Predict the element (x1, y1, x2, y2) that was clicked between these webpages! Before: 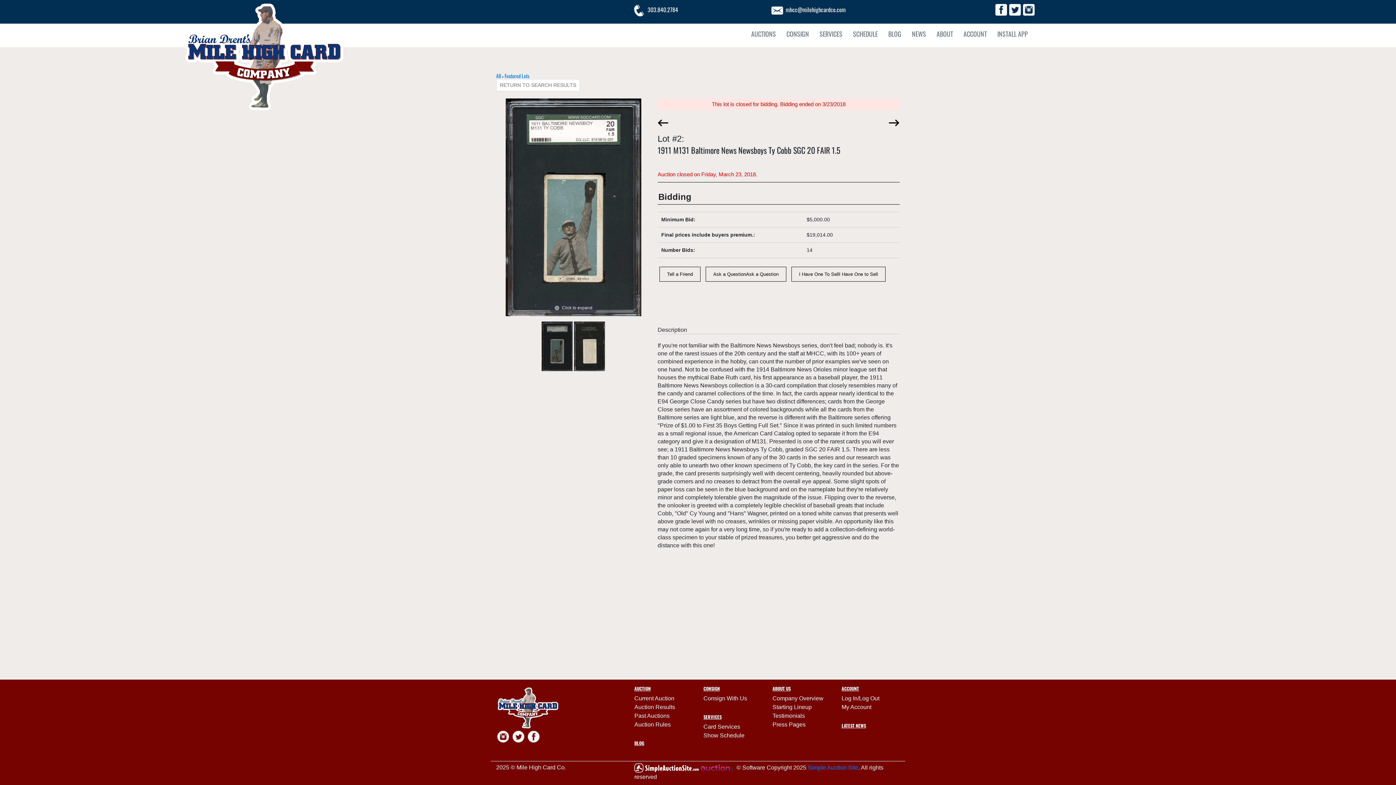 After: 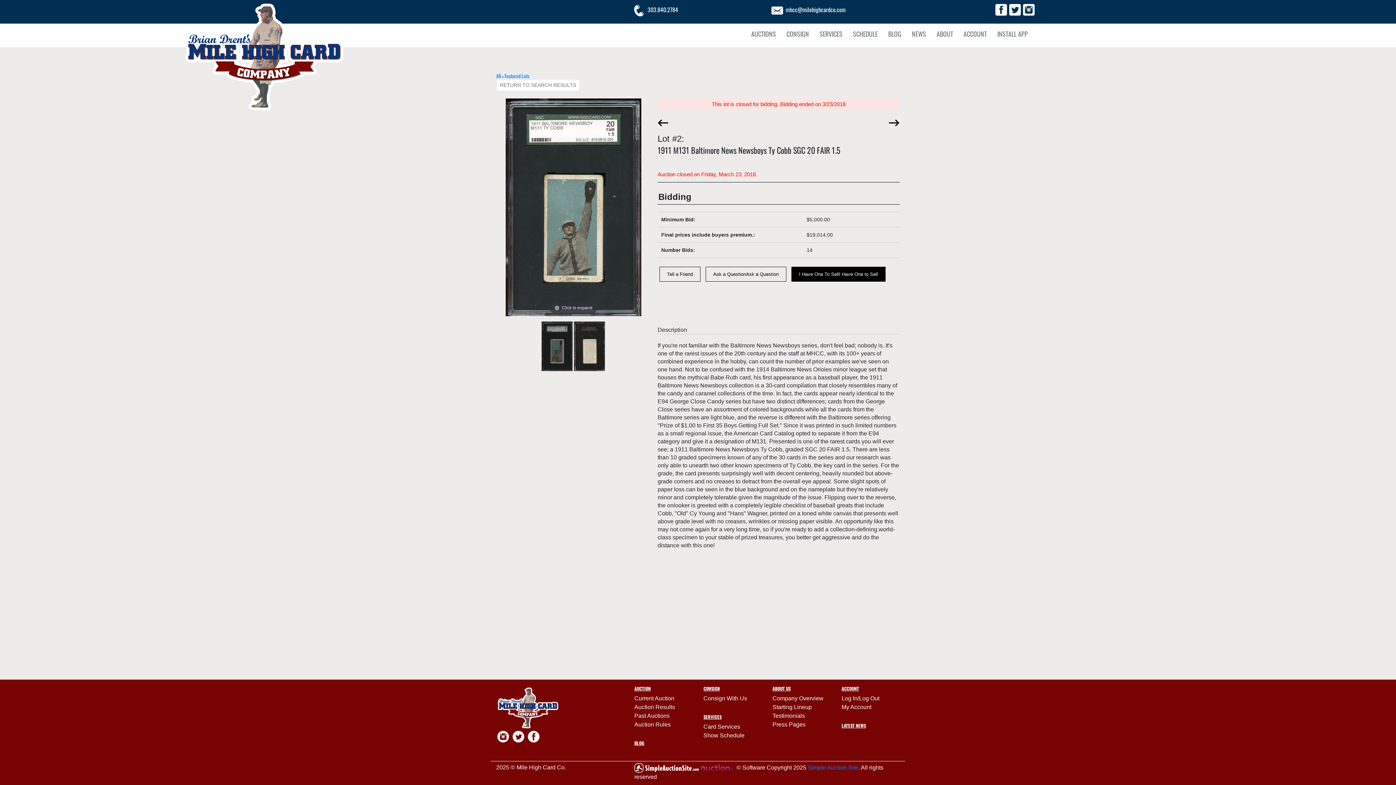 Action: label: I Have One To Sell bbox: (791, 266, 885, 281)